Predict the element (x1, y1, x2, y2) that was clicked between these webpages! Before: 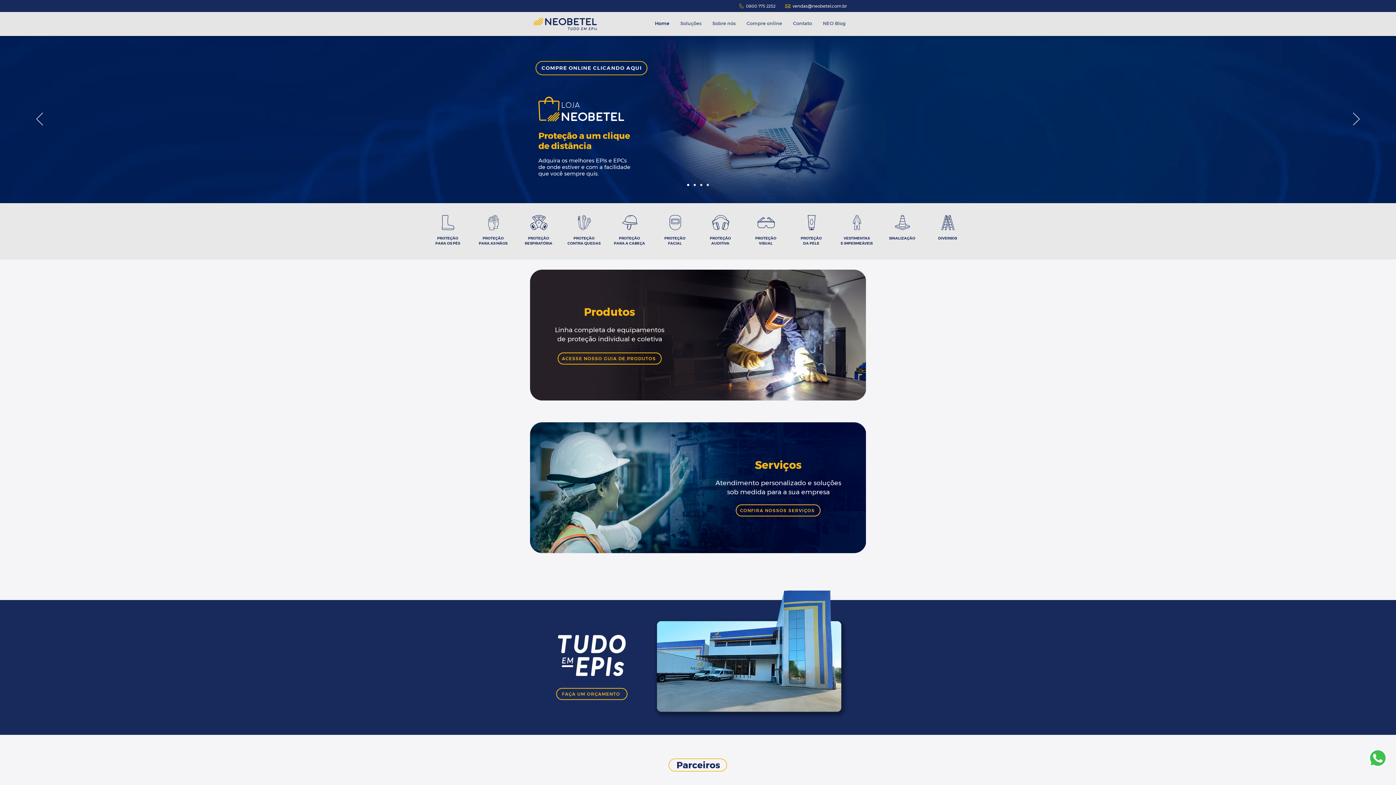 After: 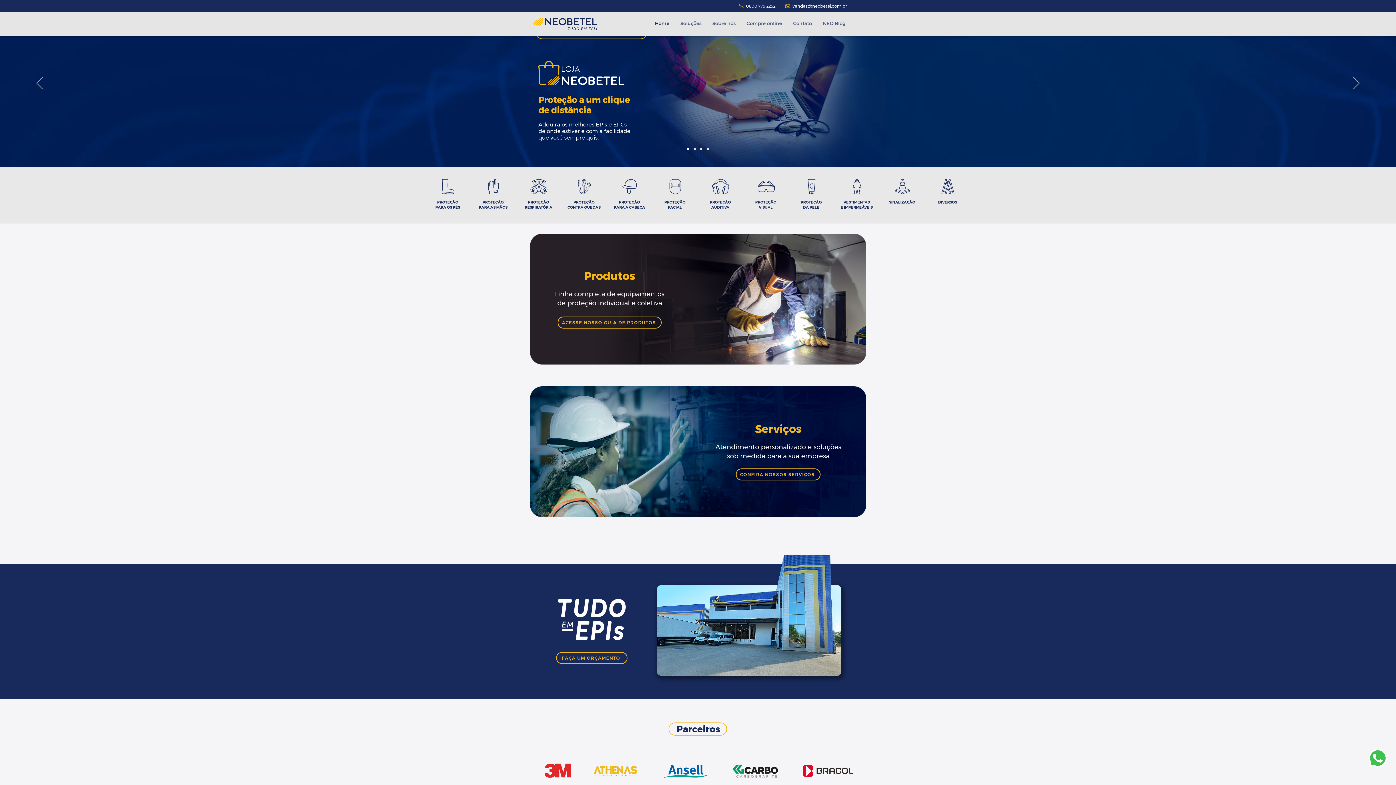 Action: label: Loja Neobetel bbox: (687, 184, 689, 186)